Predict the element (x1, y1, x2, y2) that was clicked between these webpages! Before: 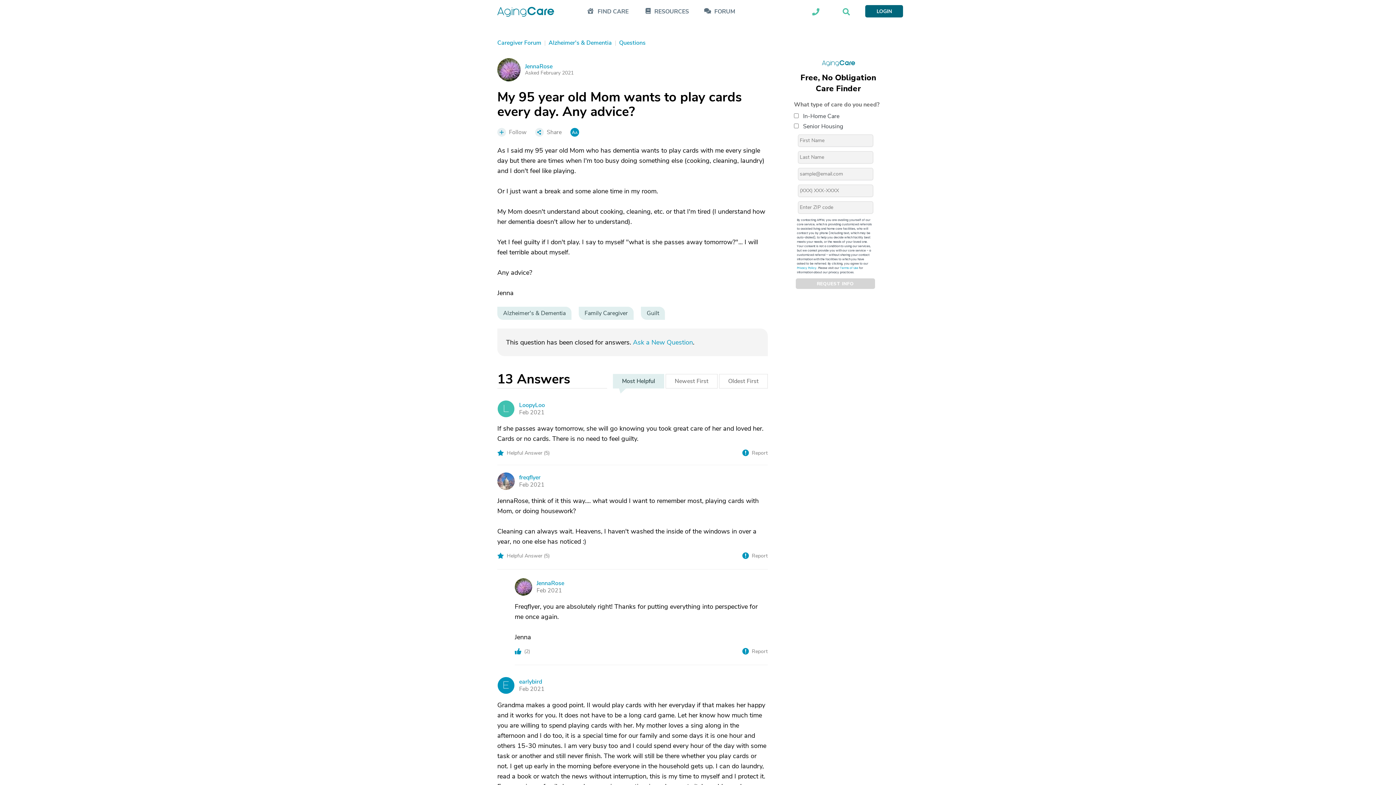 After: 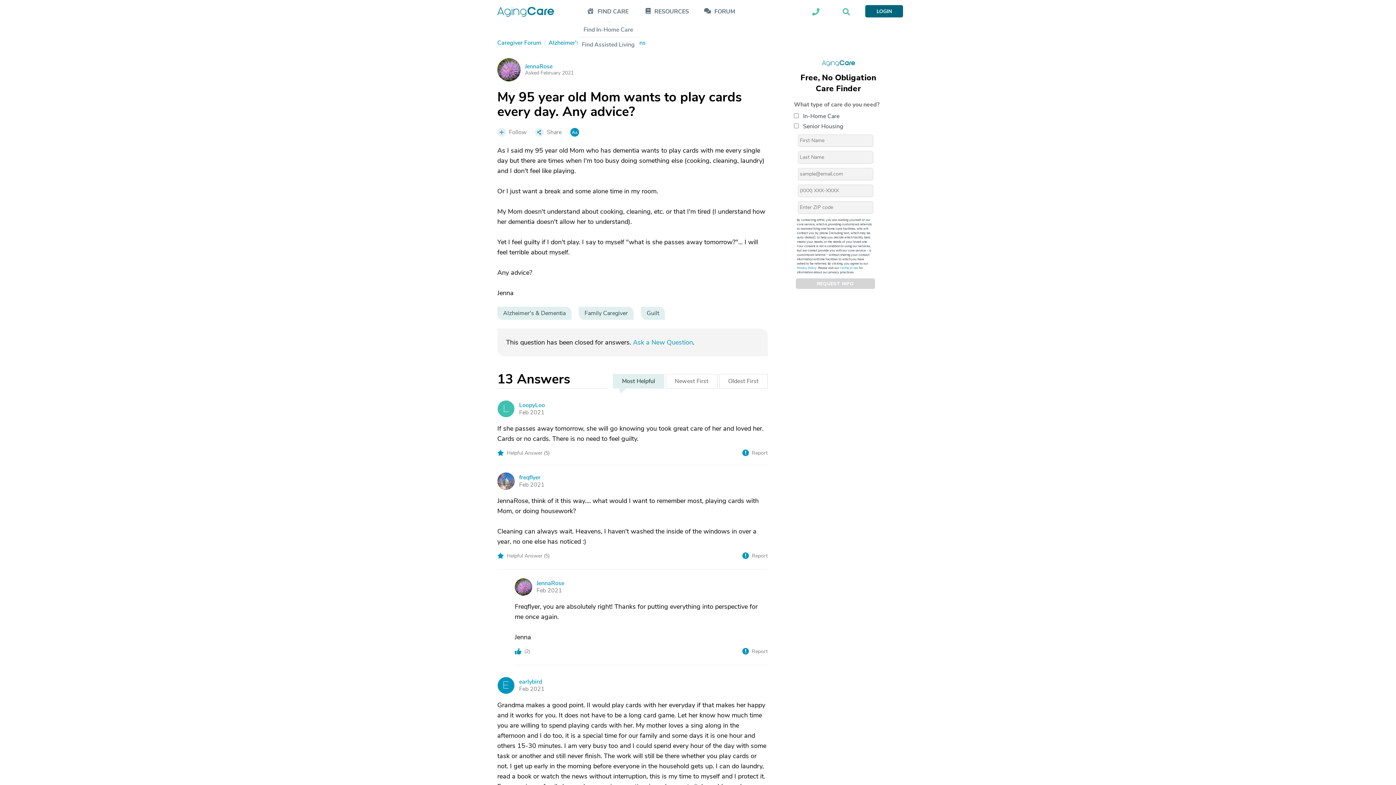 Action: bbox: (594, 8, 628, 15) label: FIND CARE